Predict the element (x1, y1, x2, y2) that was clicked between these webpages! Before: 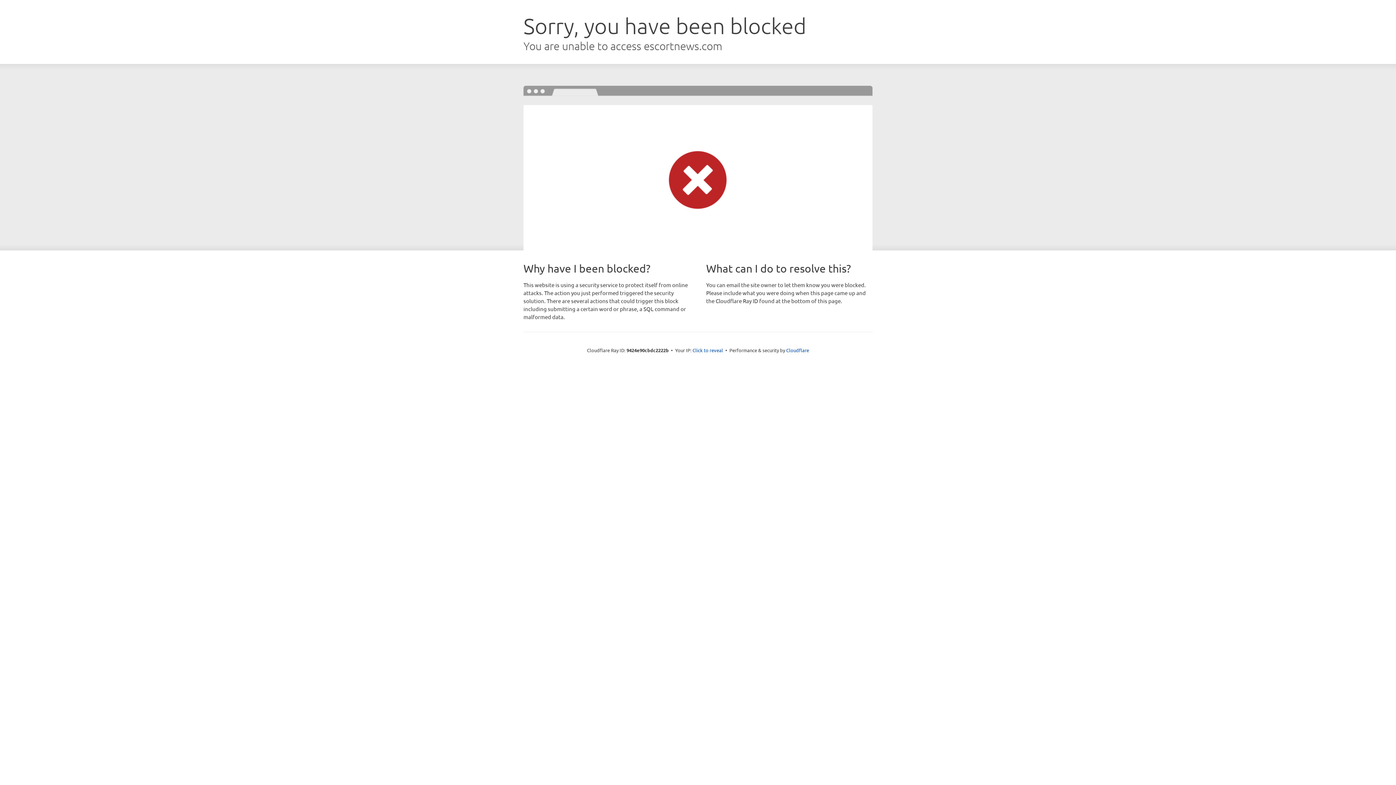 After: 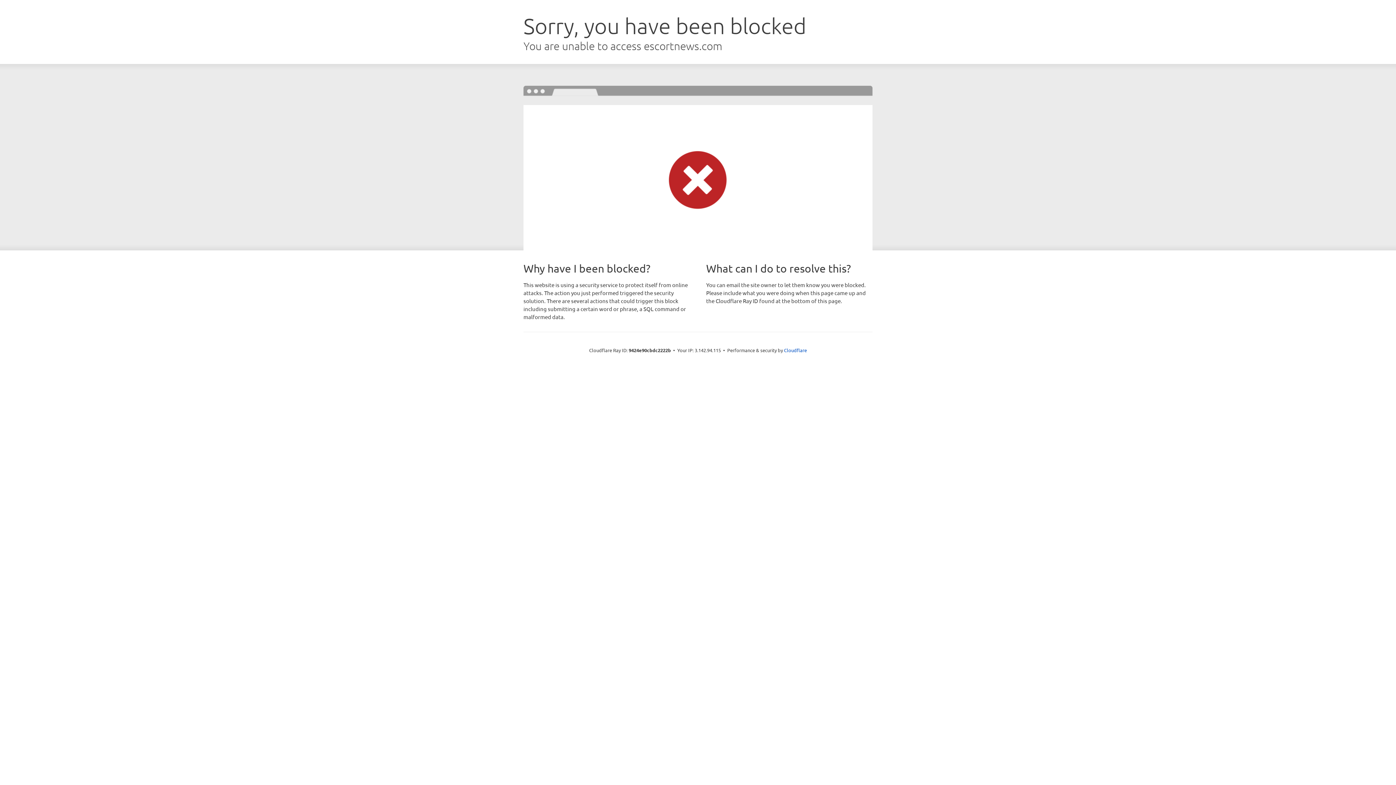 Action: bbox: (692, 346, 723, 353) label: Click to reveal